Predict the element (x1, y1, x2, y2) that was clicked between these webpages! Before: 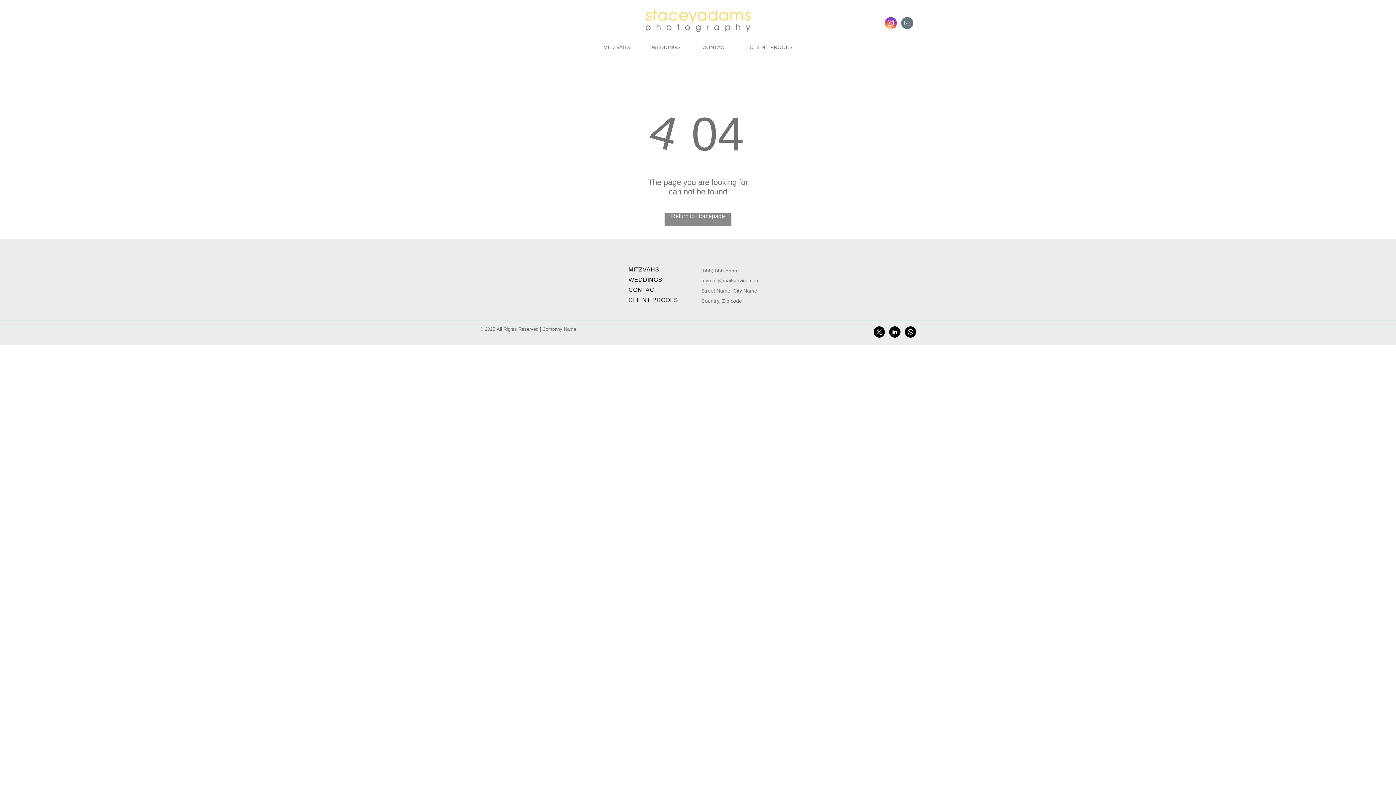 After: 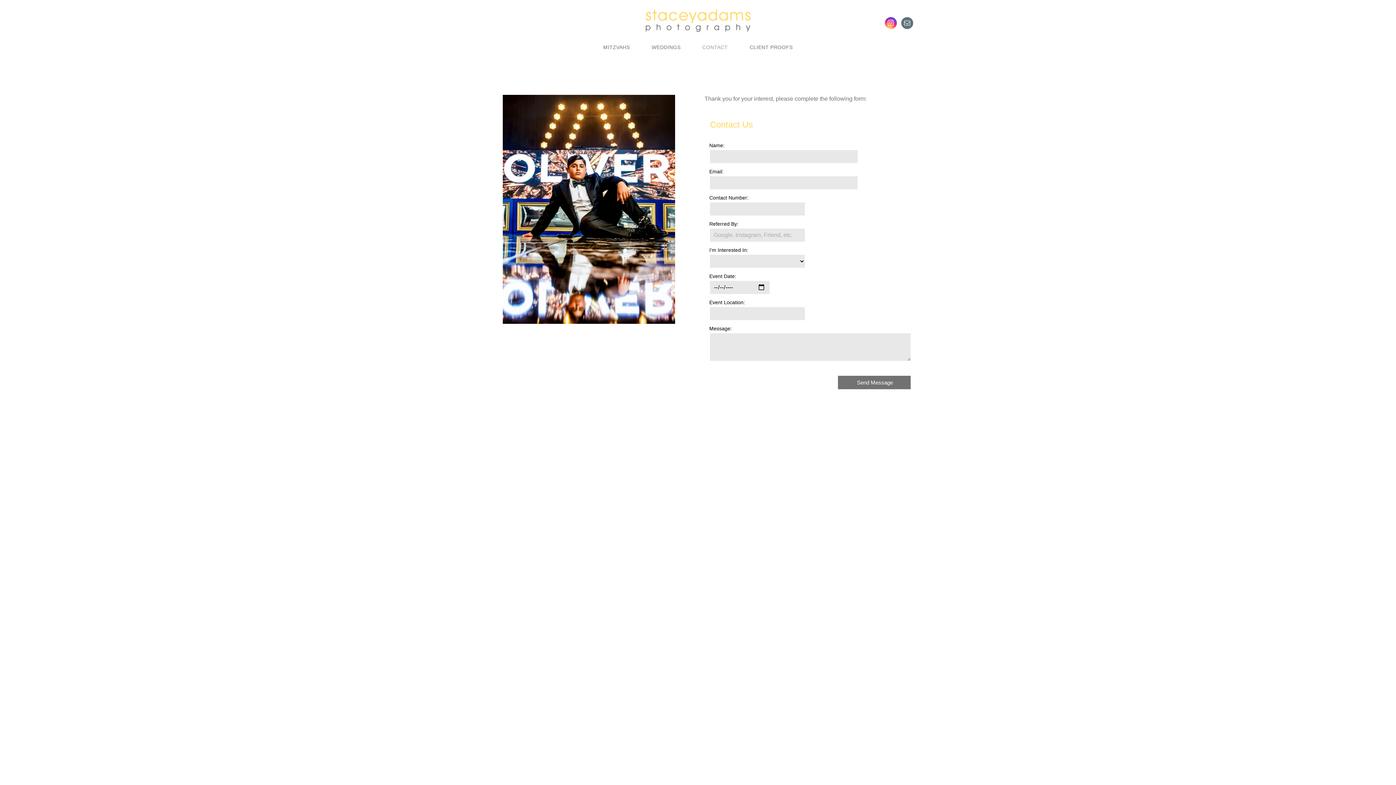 Action: bbox: (691, 44, 738, 50) label: CONTACT